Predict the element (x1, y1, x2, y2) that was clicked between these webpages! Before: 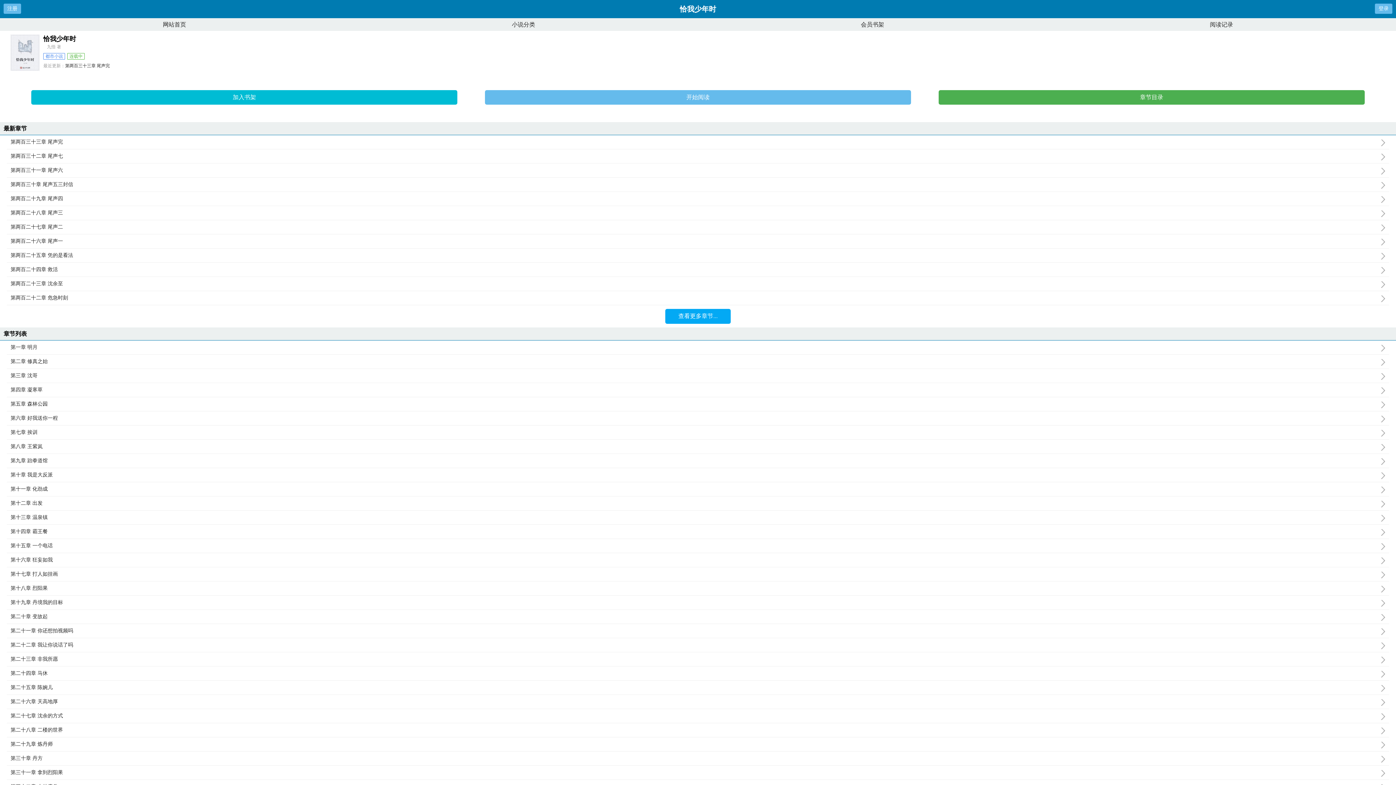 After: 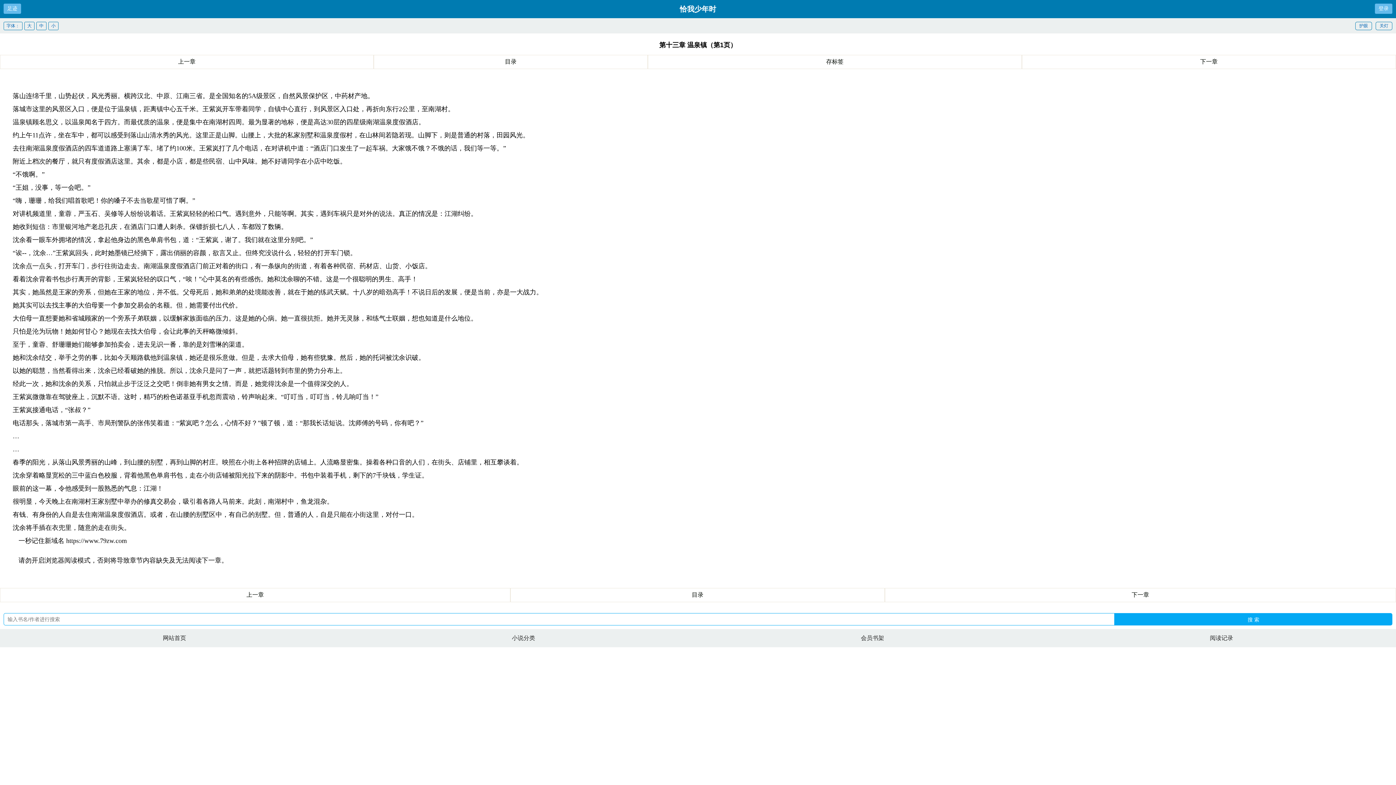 Action: bbox: (10, 514, 1389, 521) label: 第十三章 温泉镇